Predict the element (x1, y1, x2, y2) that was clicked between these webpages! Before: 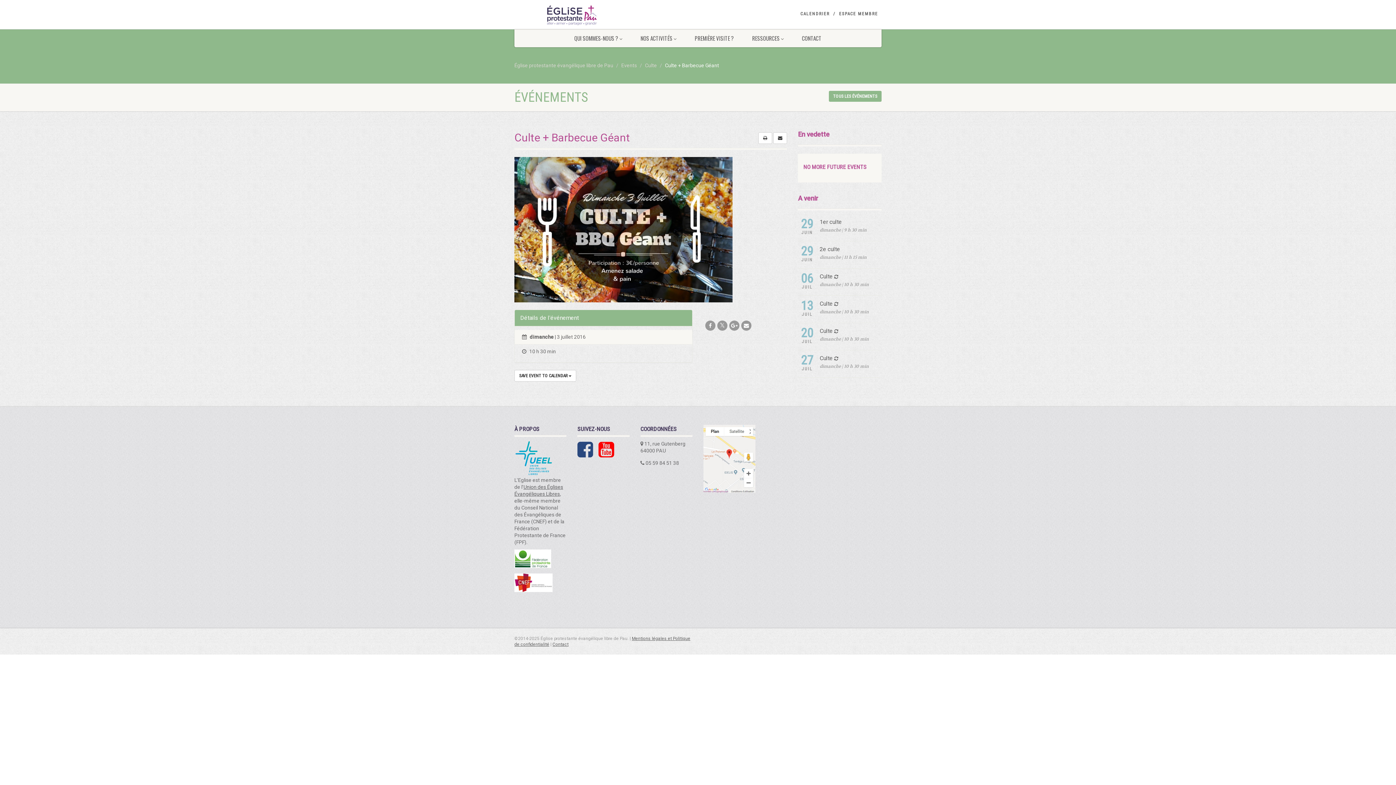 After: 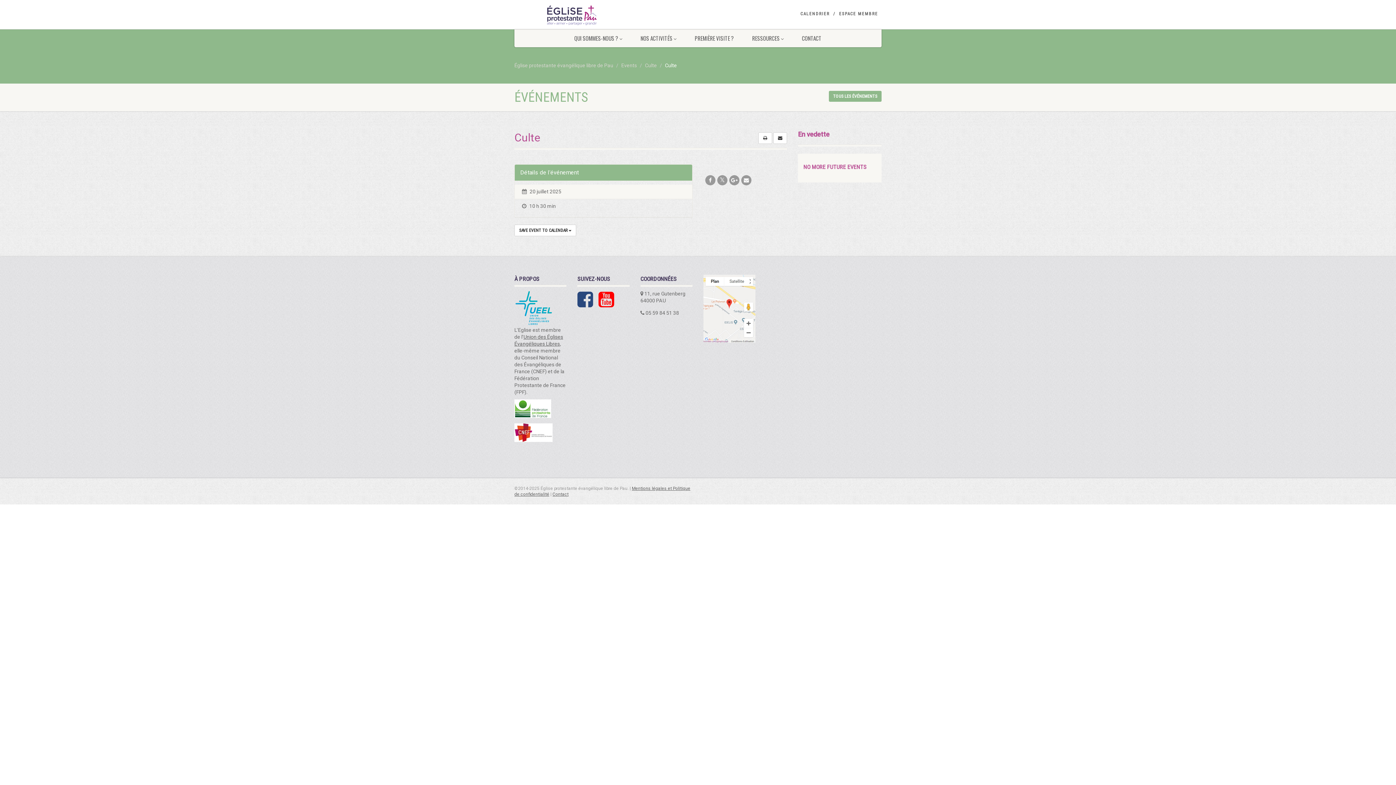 Action: label: Culte bbox: (819, 326, 833, 335)